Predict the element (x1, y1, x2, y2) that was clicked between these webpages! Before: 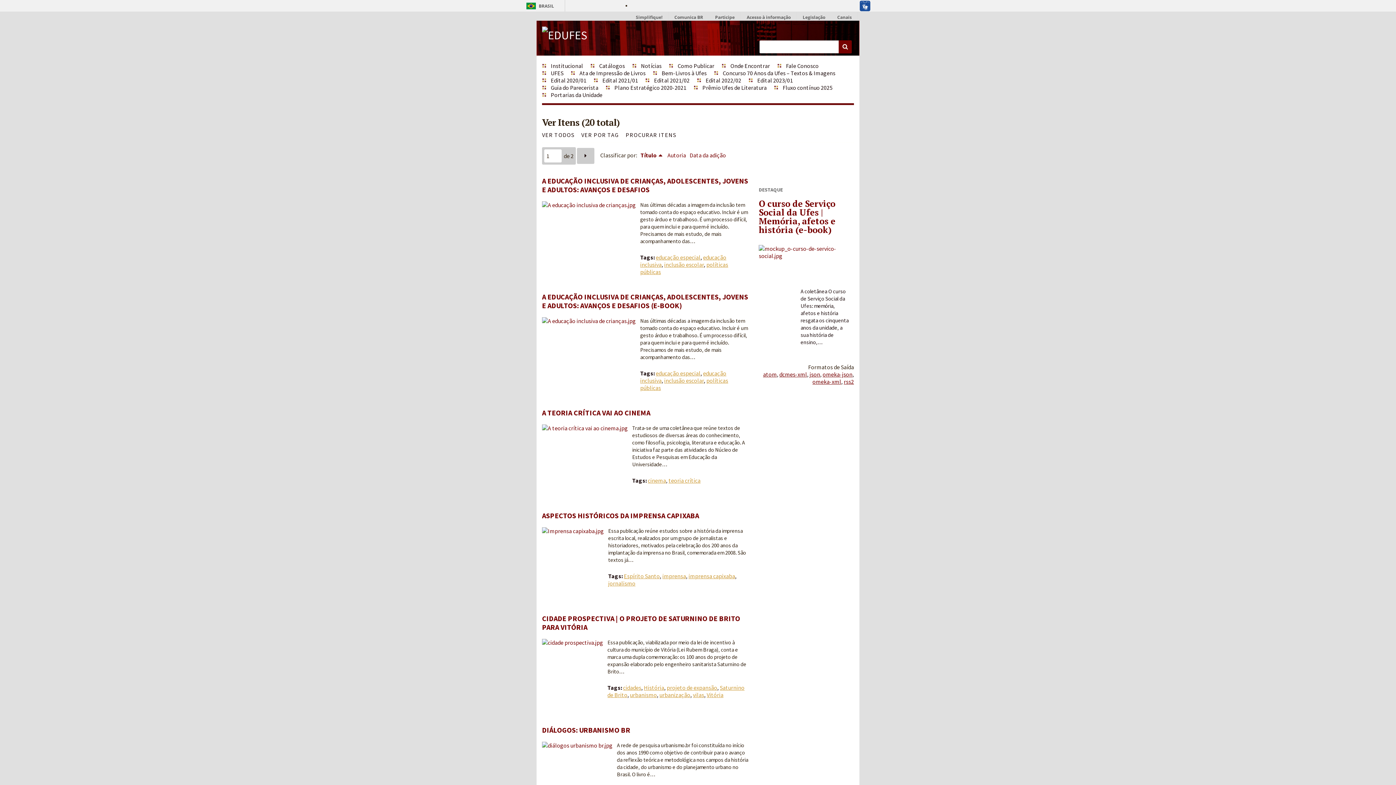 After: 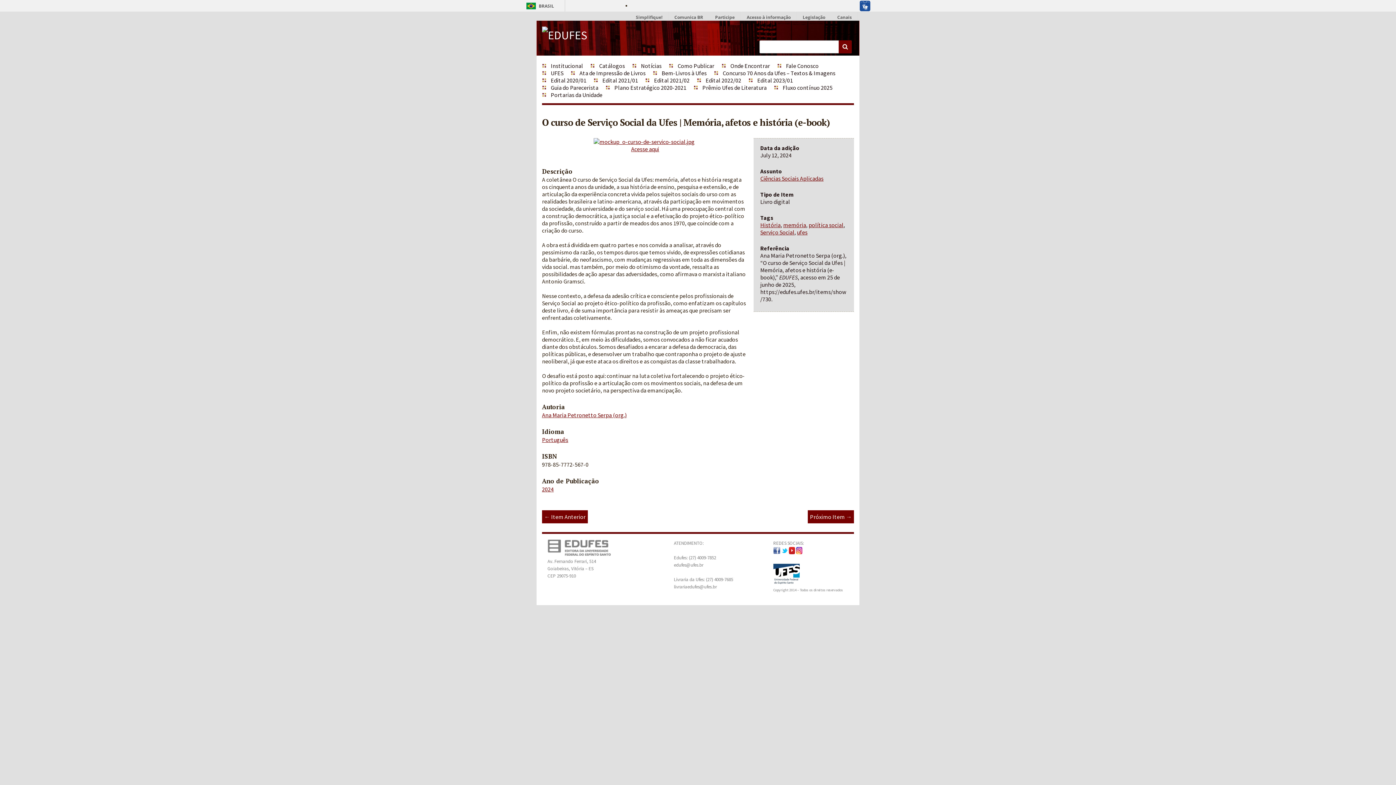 Action: bbox: (758, 197, 835, 235) label: O curso de Serviço Social da Ufes | Memória, afetos e história (e-book)